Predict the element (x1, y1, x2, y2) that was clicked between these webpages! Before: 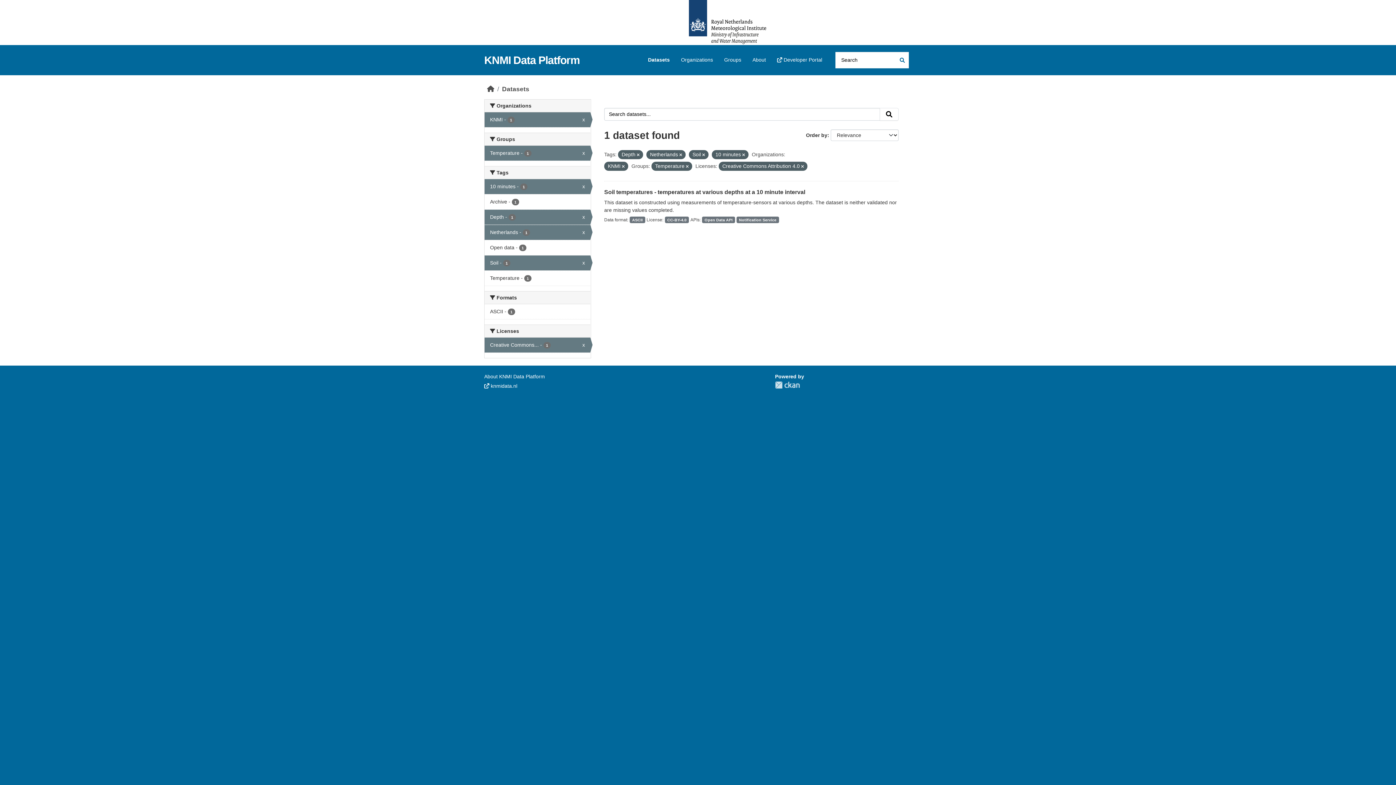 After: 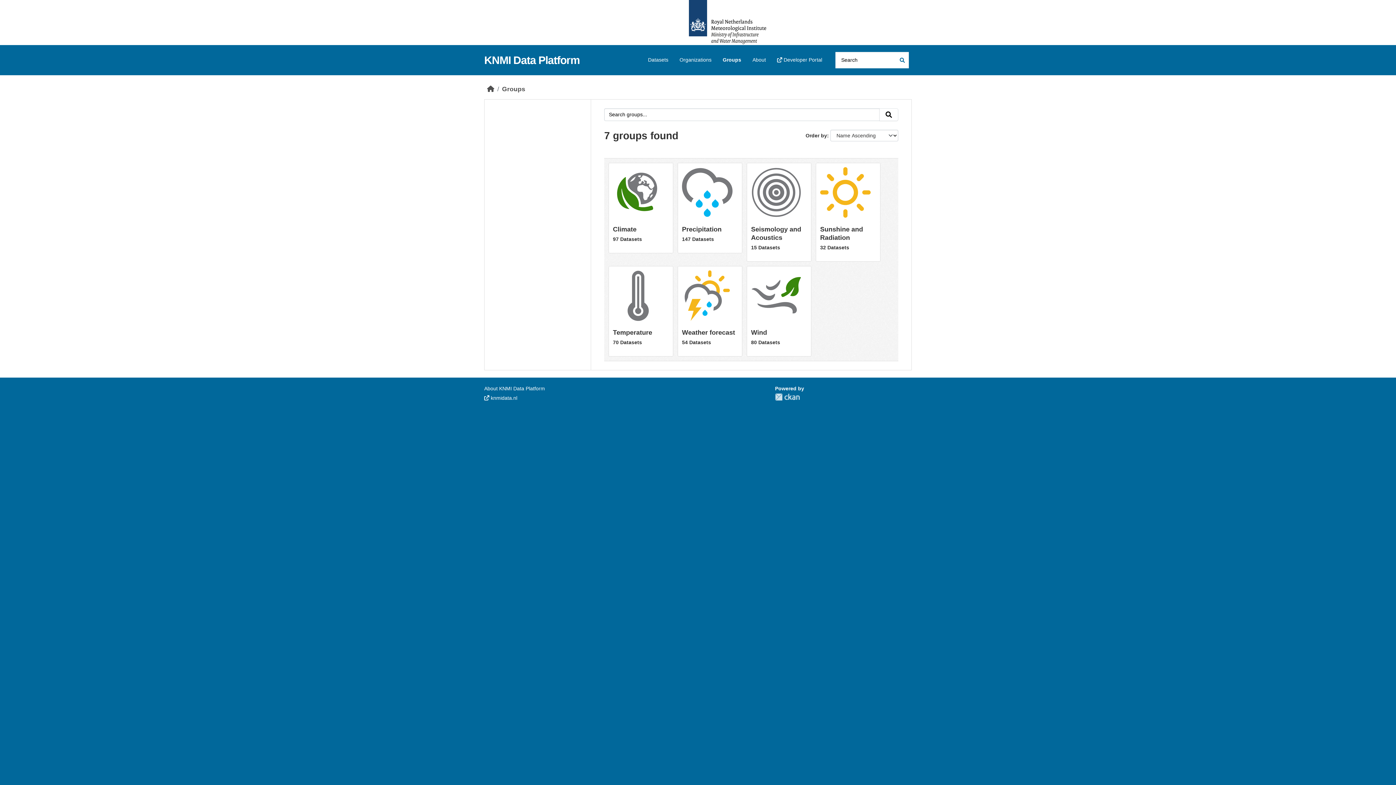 Action: bbox: (719, 53, 746, 66) label: Groups